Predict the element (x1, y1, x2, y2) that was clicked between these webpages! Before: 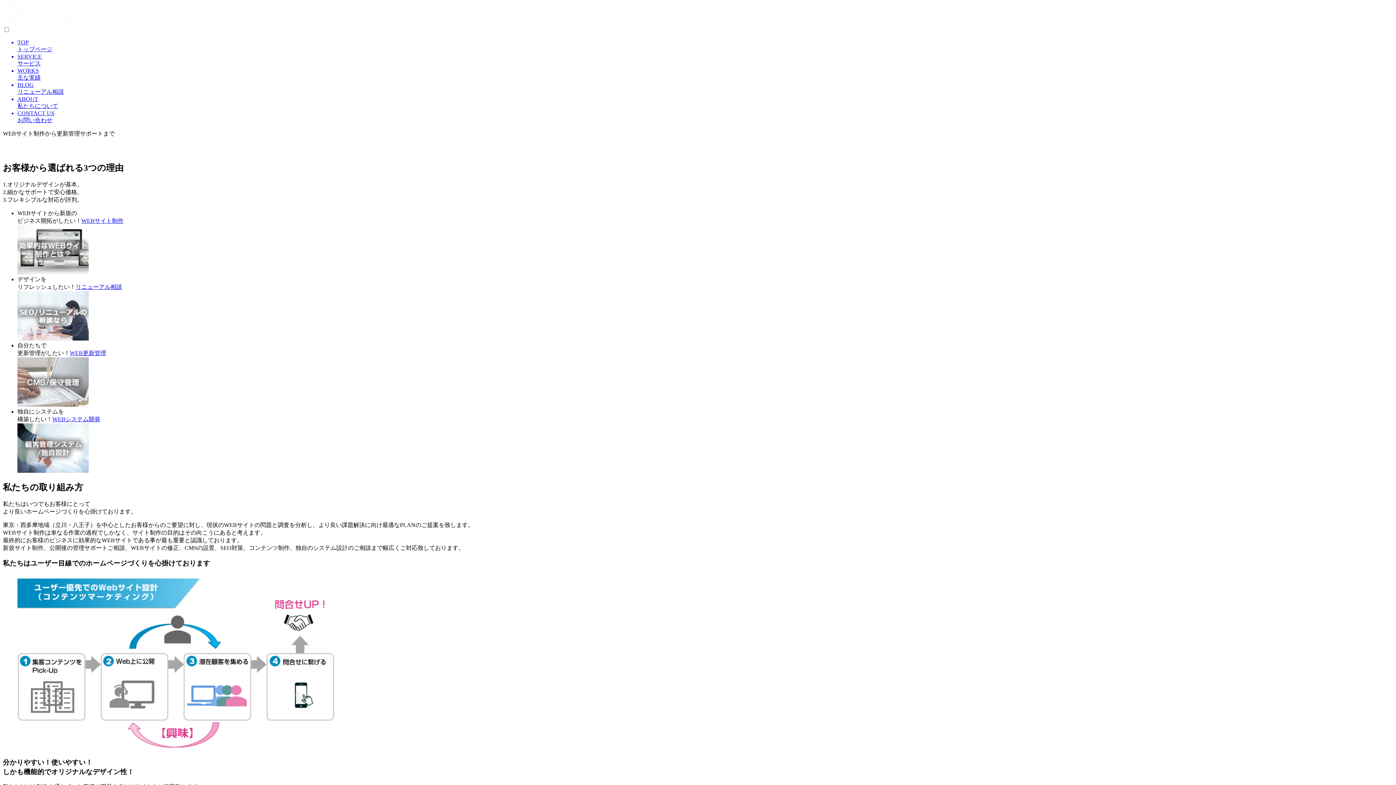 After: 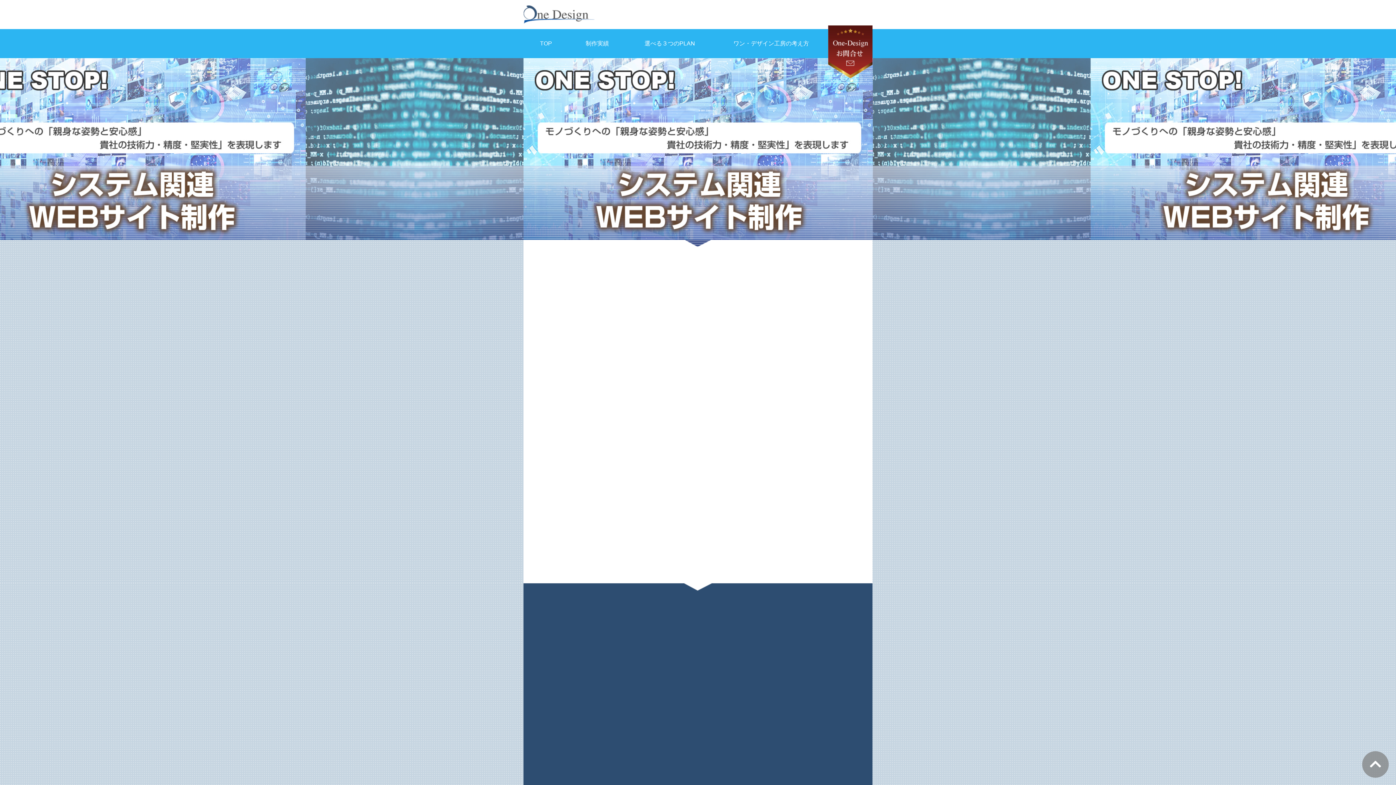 Action: bbox: (17, 416, 100, 474) label: WEBシステム開発
